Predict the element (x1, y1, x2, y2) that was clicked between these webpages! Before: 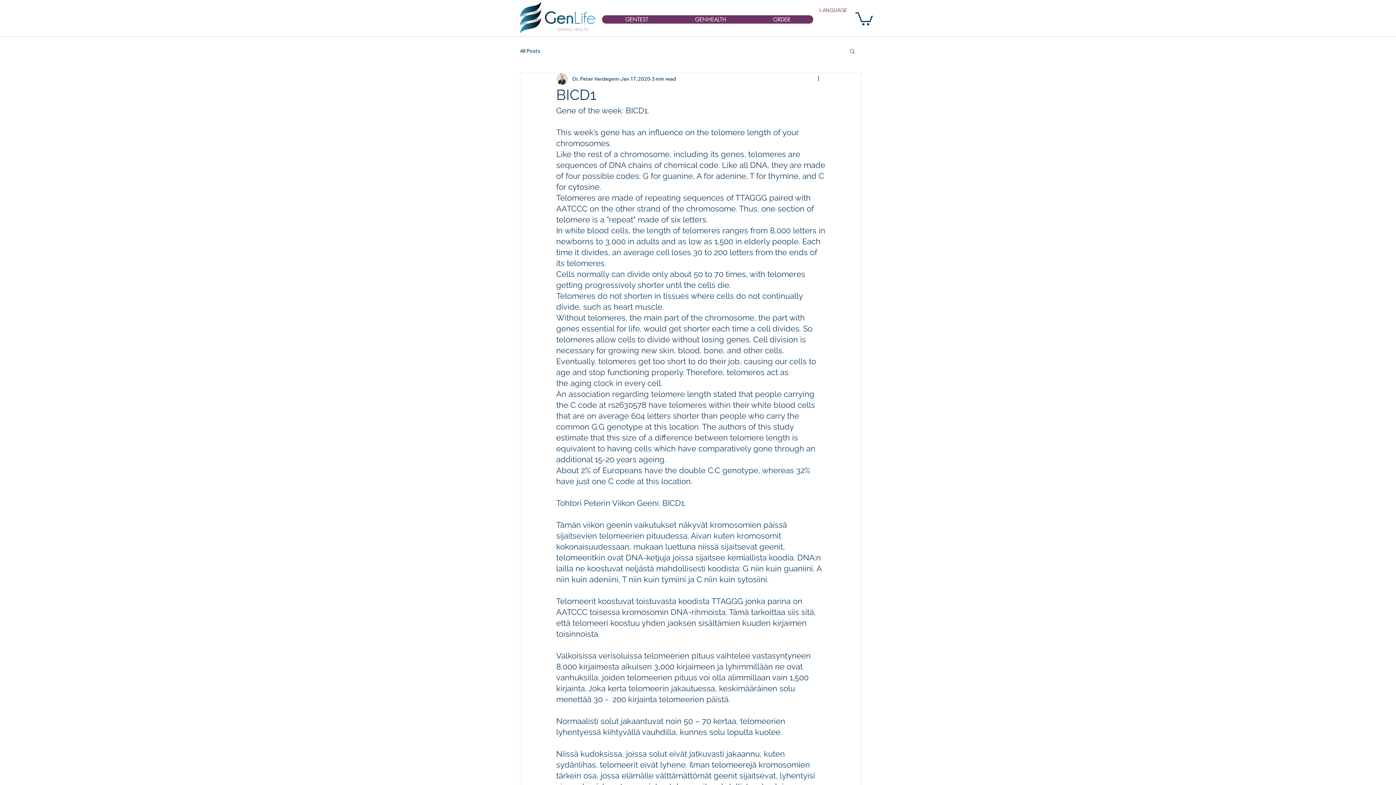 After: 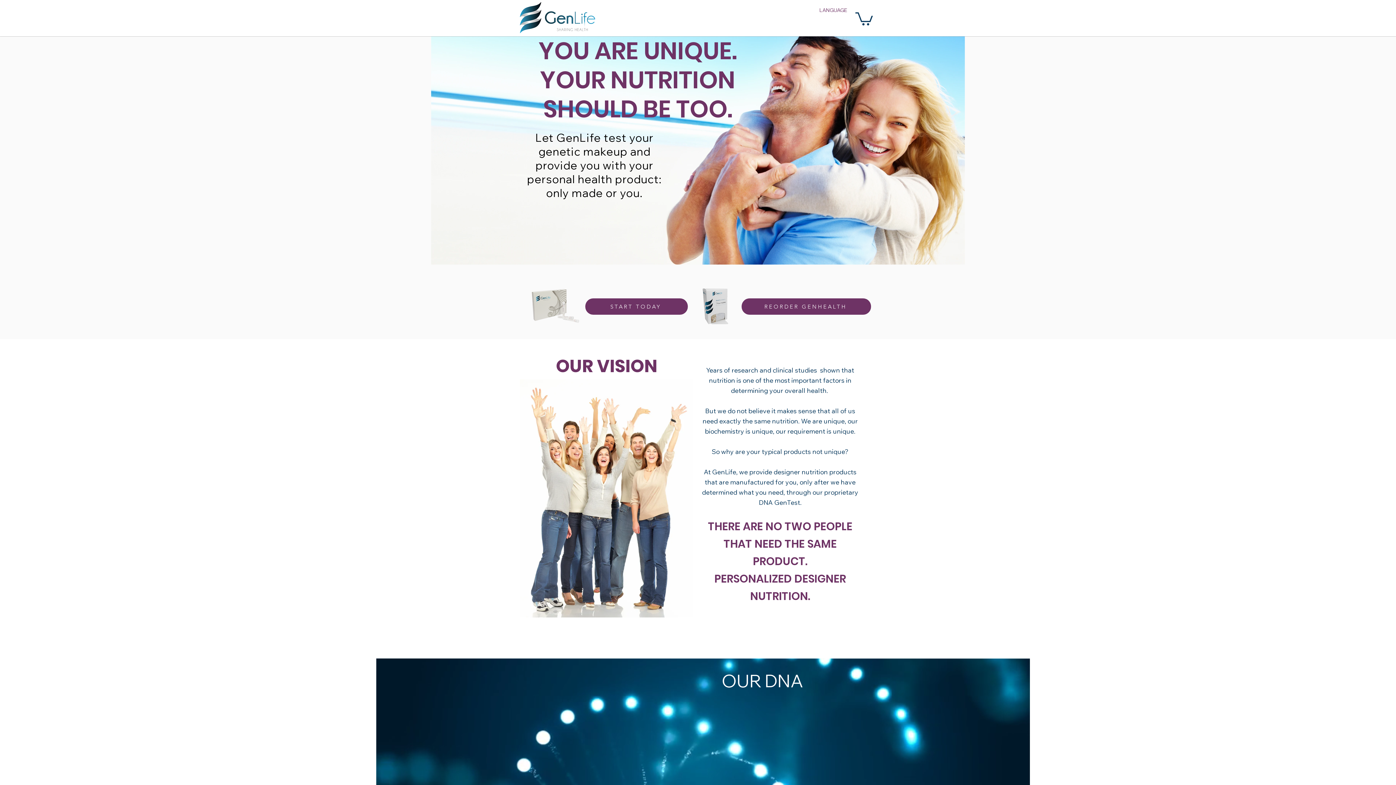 Action: bbox: (520, 2, 595, 33)